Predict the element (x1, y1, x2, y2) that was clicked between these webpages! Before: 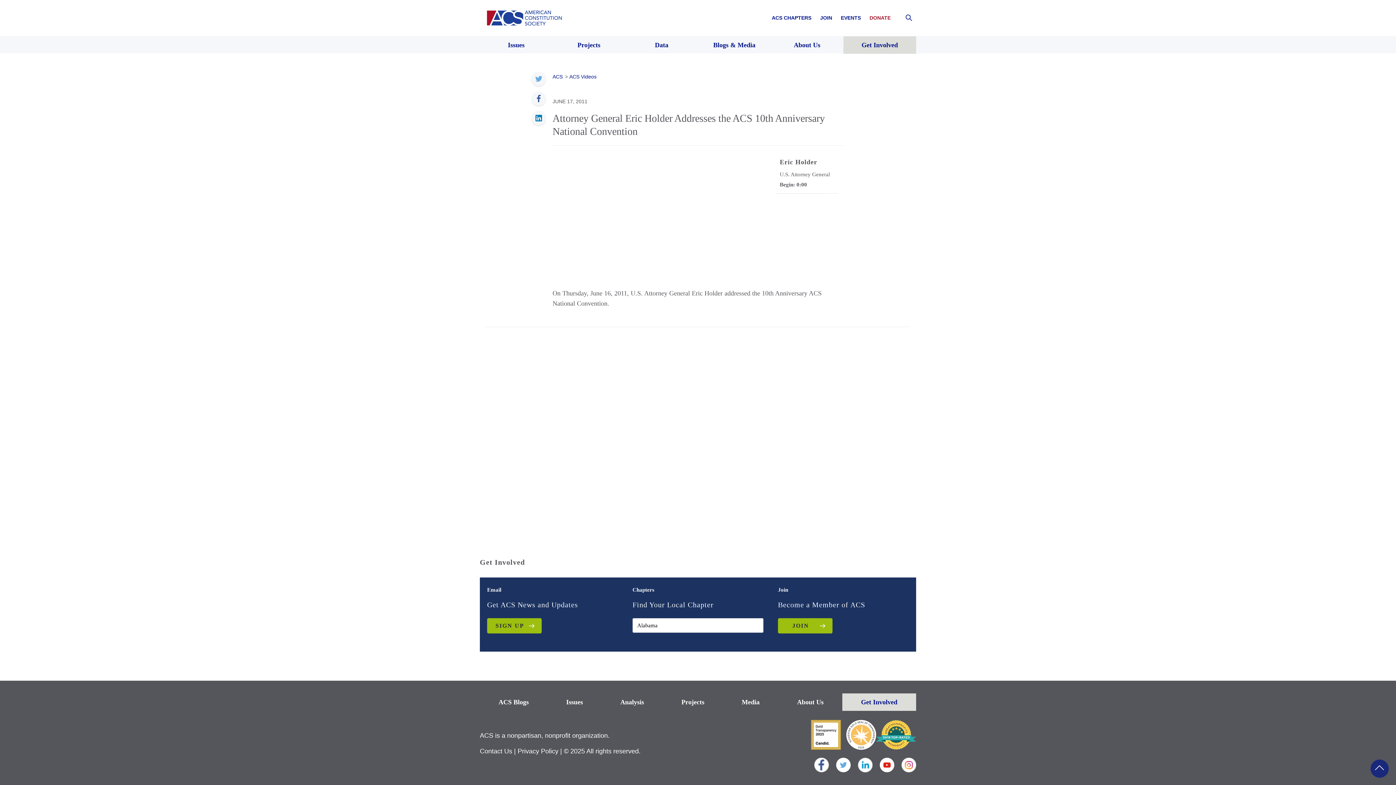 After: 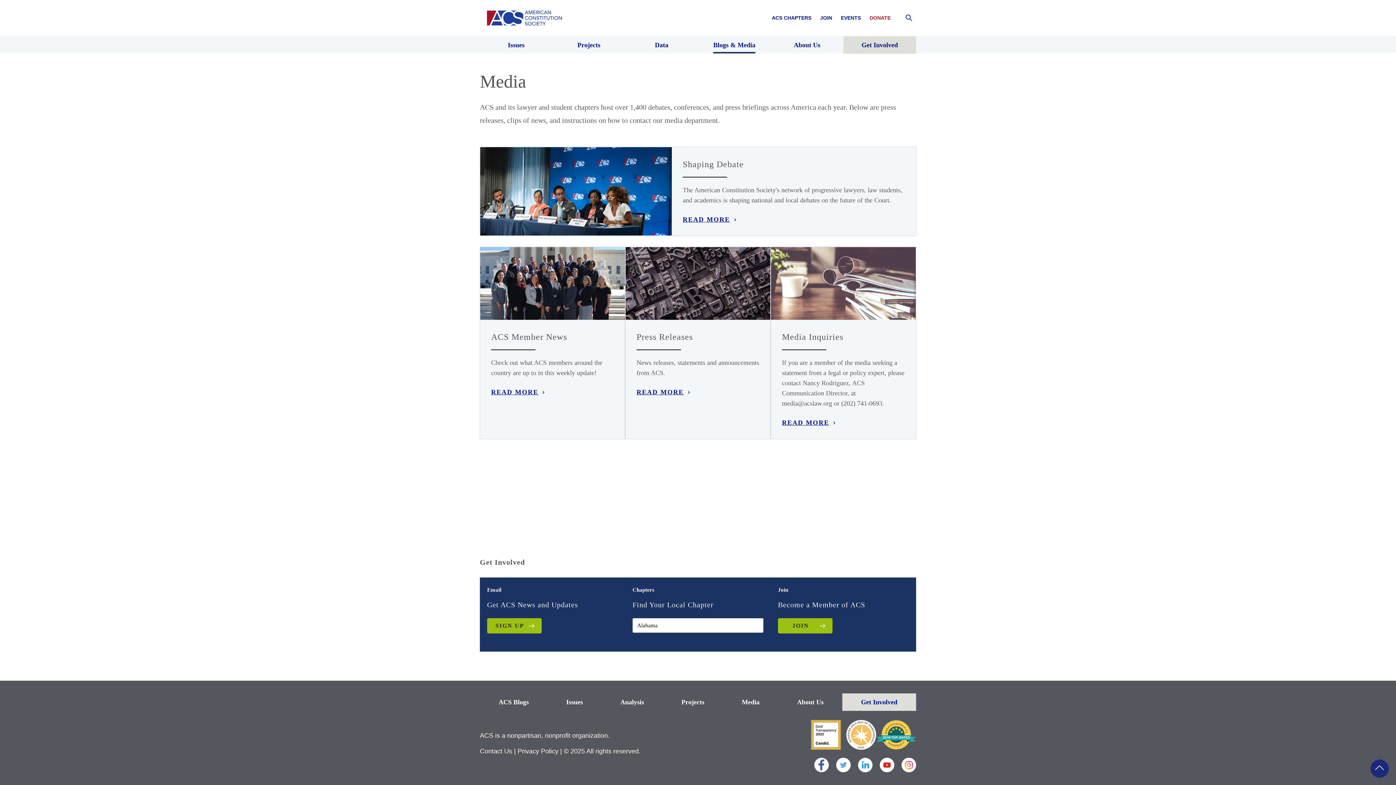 Action: label: Blogs & Media bbox: (698, 36, 770, 53)